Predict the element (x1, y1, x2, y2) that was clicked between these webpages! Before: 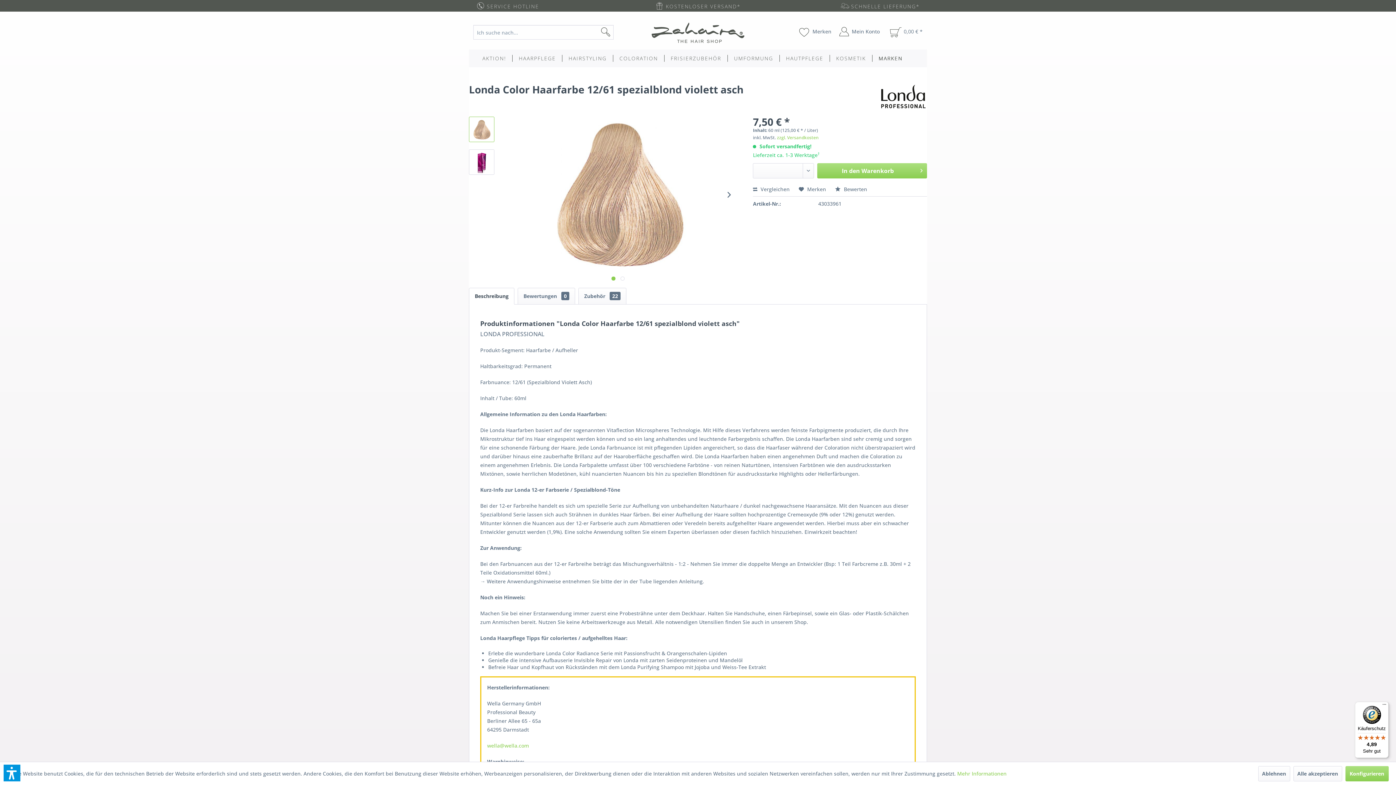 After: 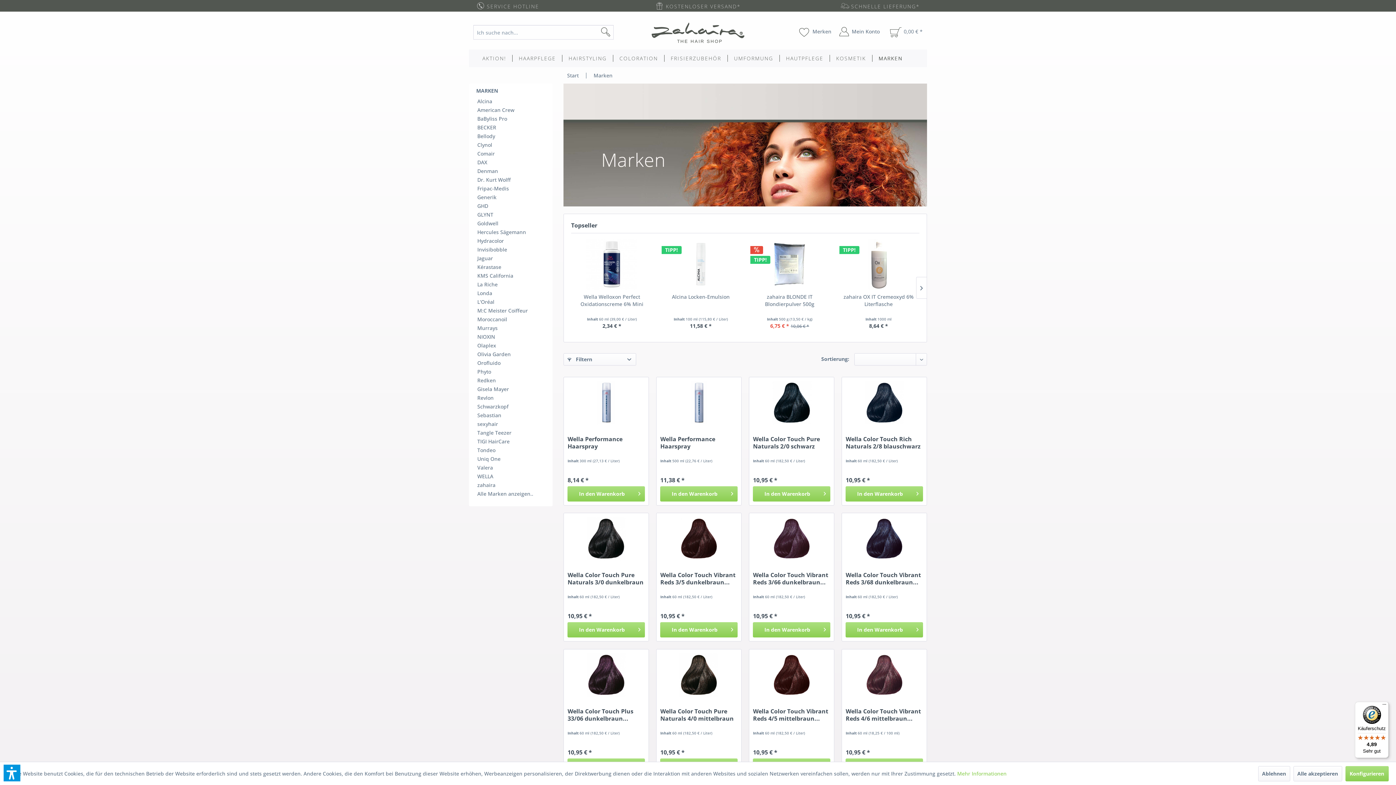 Action: bbox: (872, 54, 909, 61) label: MARKEN